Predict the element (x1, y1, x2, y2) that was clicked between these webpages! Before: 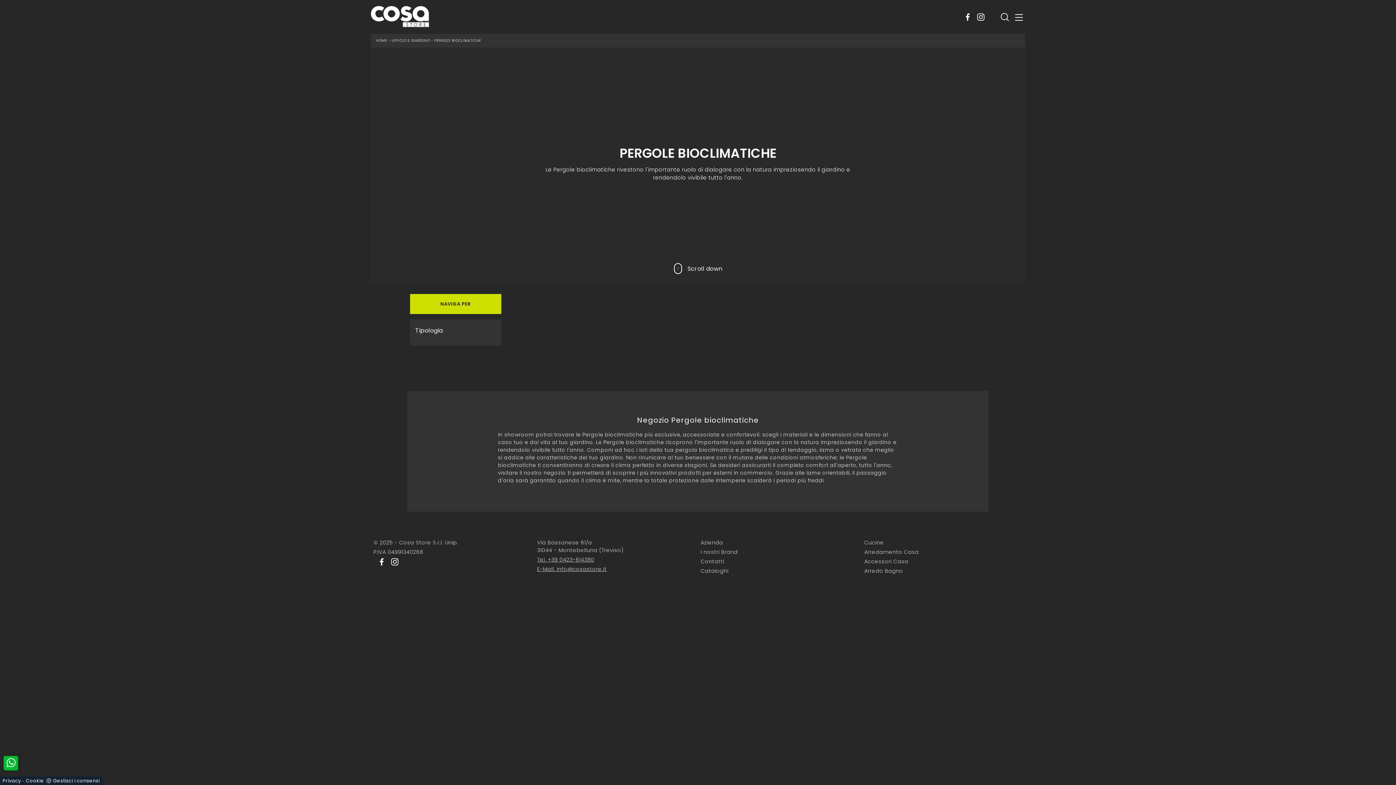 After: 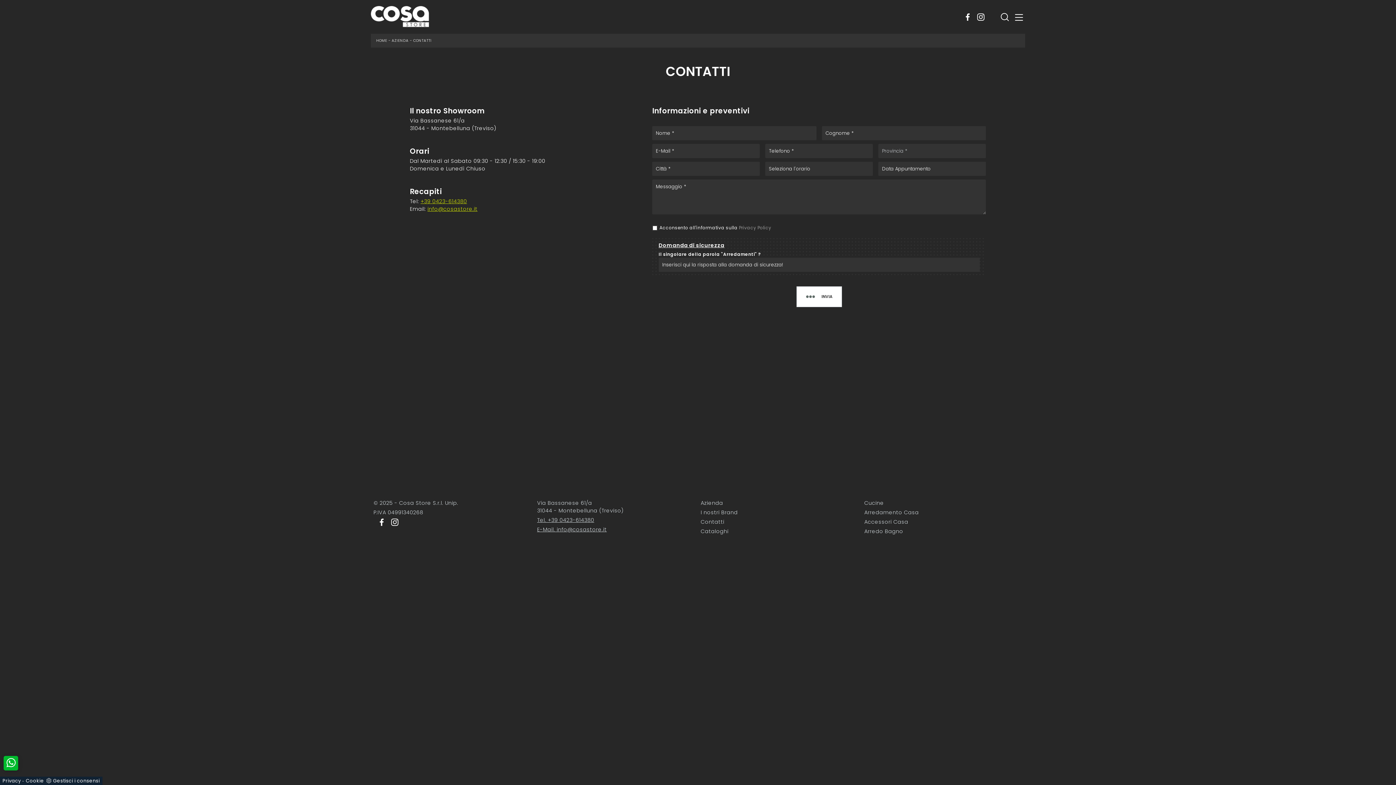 Action: label: Contatti bbox: (700, 558, 859, 565)